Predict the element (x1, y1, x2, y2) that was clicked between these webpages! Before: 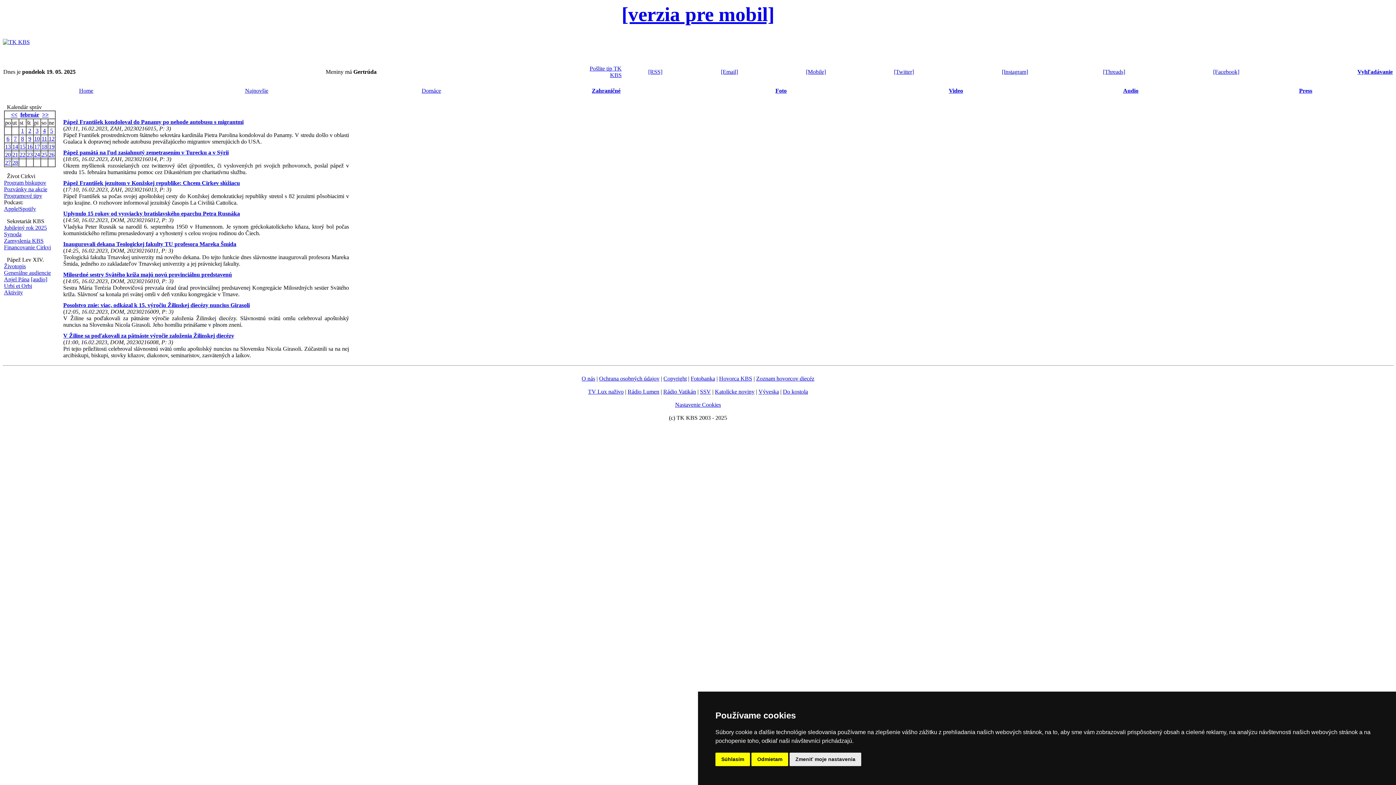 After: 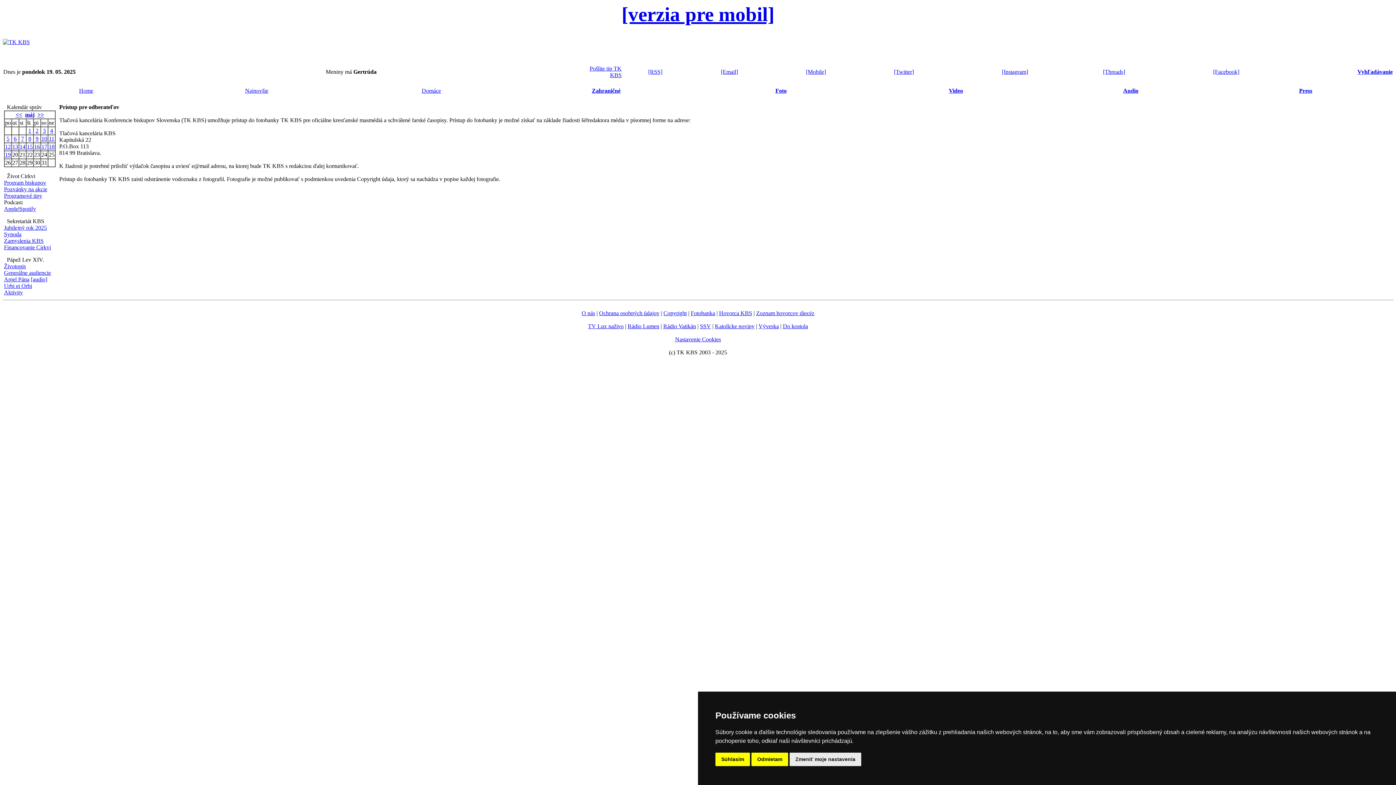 Action: bbox: (690, 375, 715, 381) label: Fotobanka